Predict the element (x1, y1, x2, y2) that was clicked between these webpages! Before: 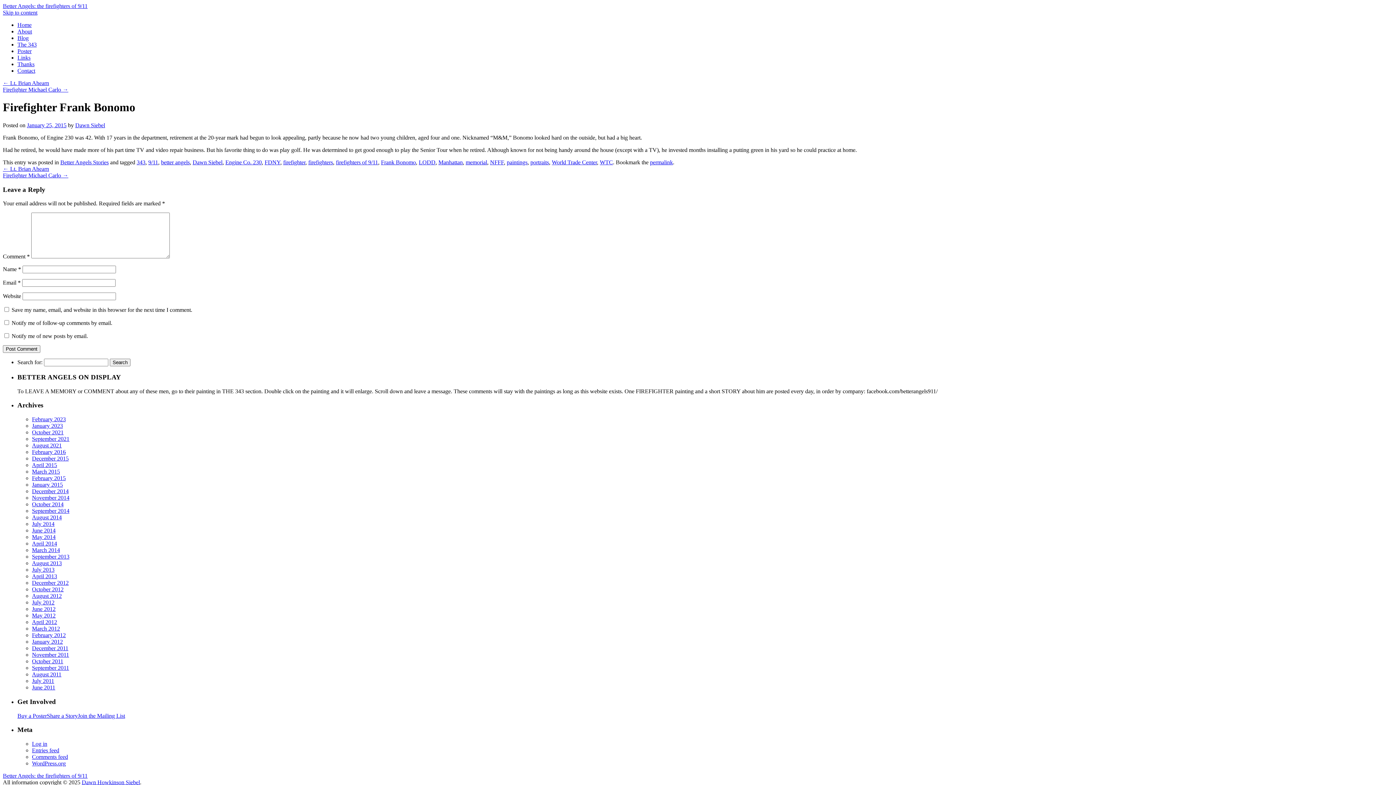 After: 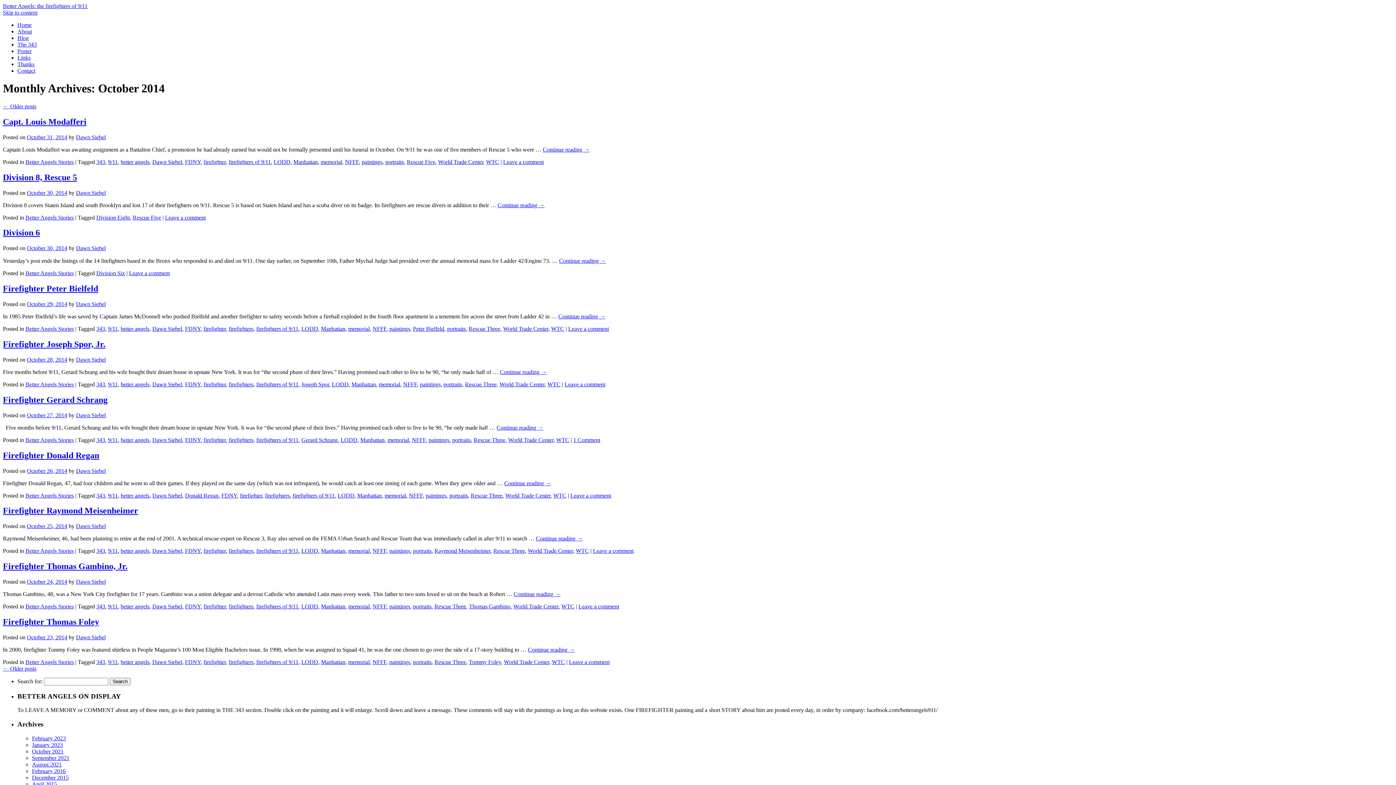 Action: bbox: (32, 501, 63, 507) label: October 2014